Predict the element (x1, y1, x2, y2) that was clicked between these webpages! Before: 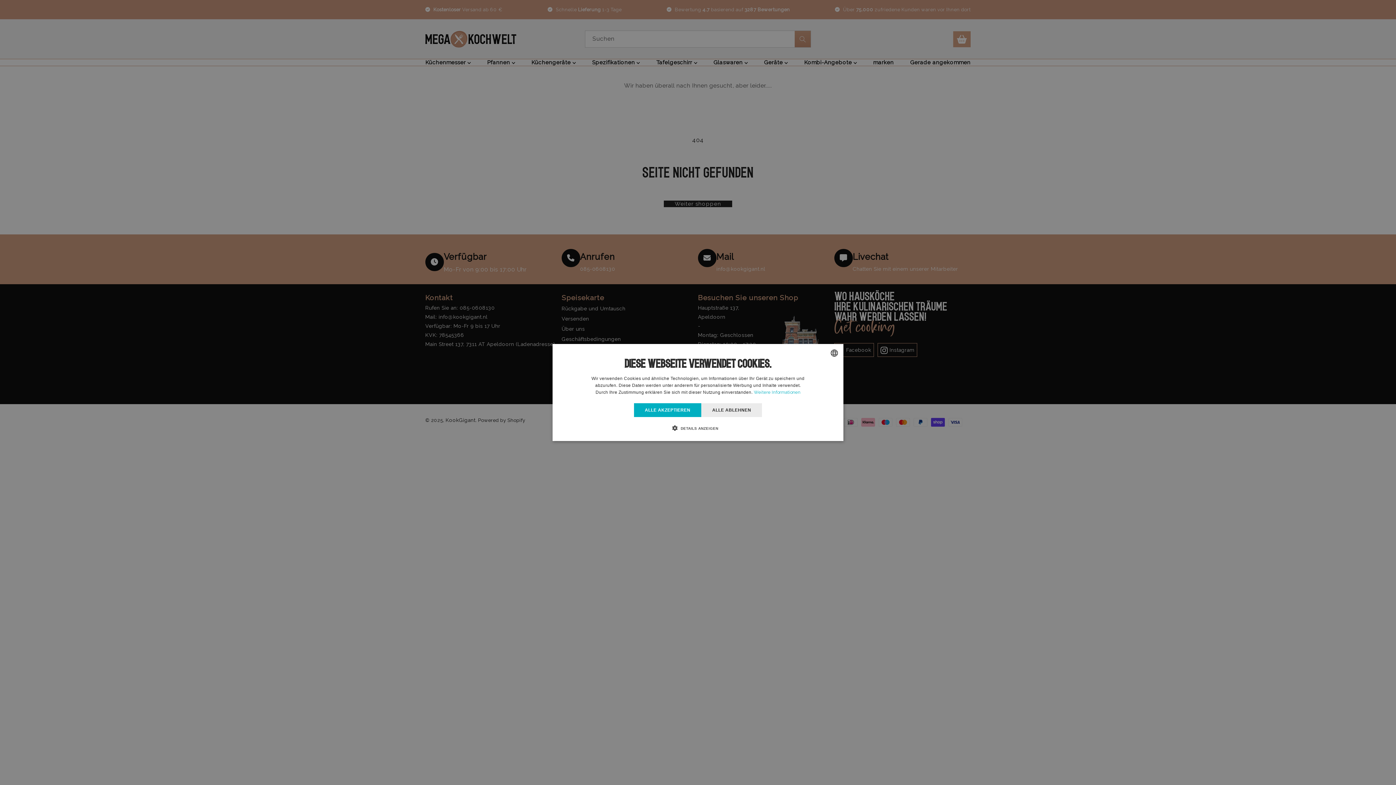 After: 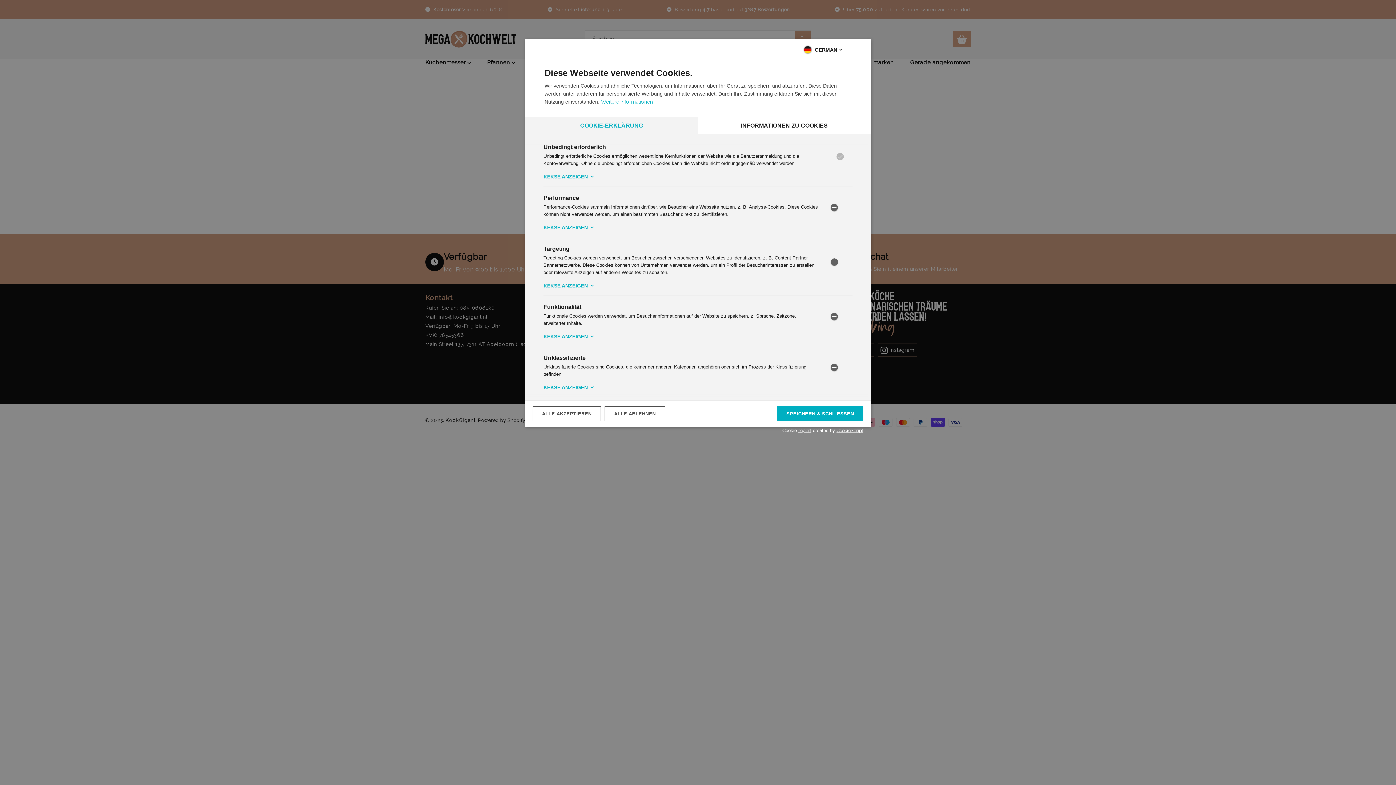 Action: label:  DETAILS ANZEIGEN bbox: (677, 424, 718, 432)